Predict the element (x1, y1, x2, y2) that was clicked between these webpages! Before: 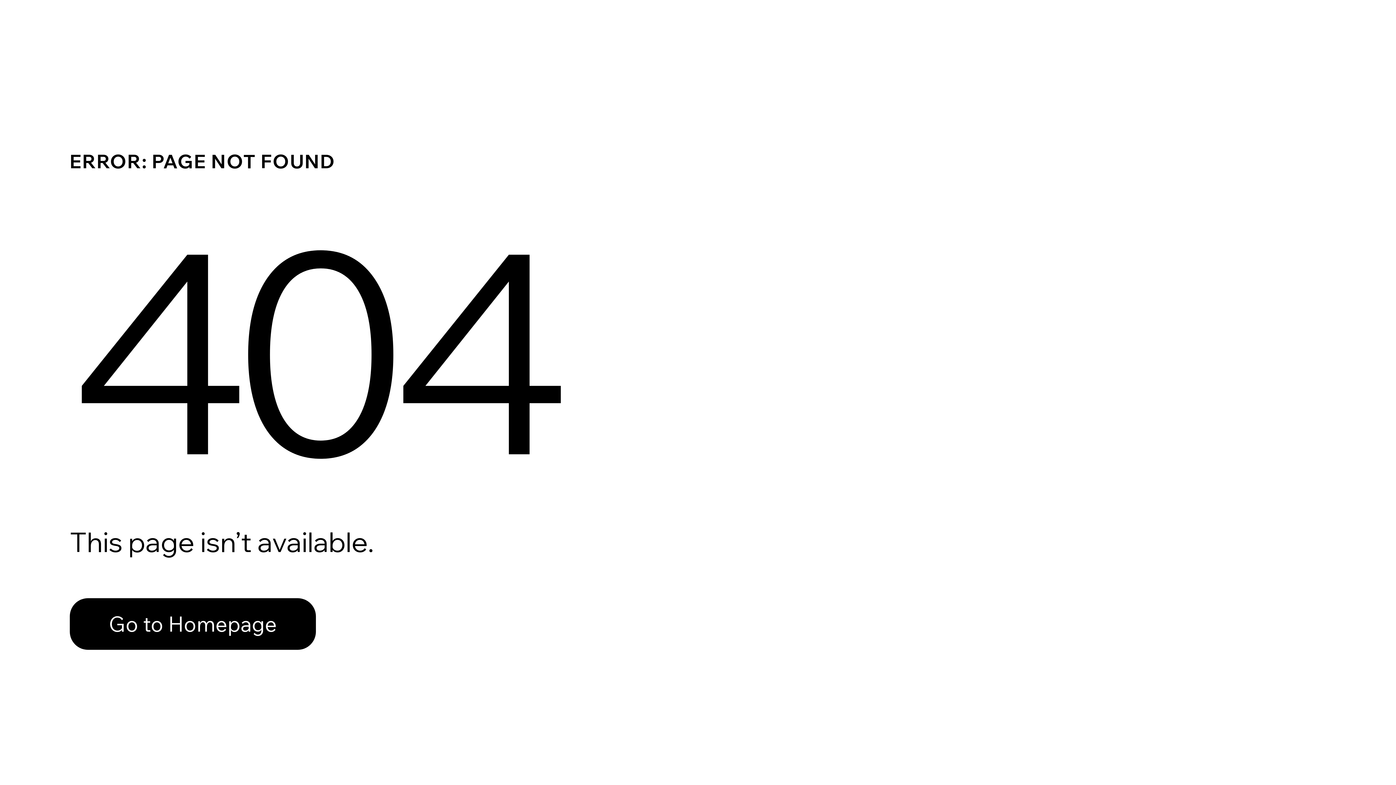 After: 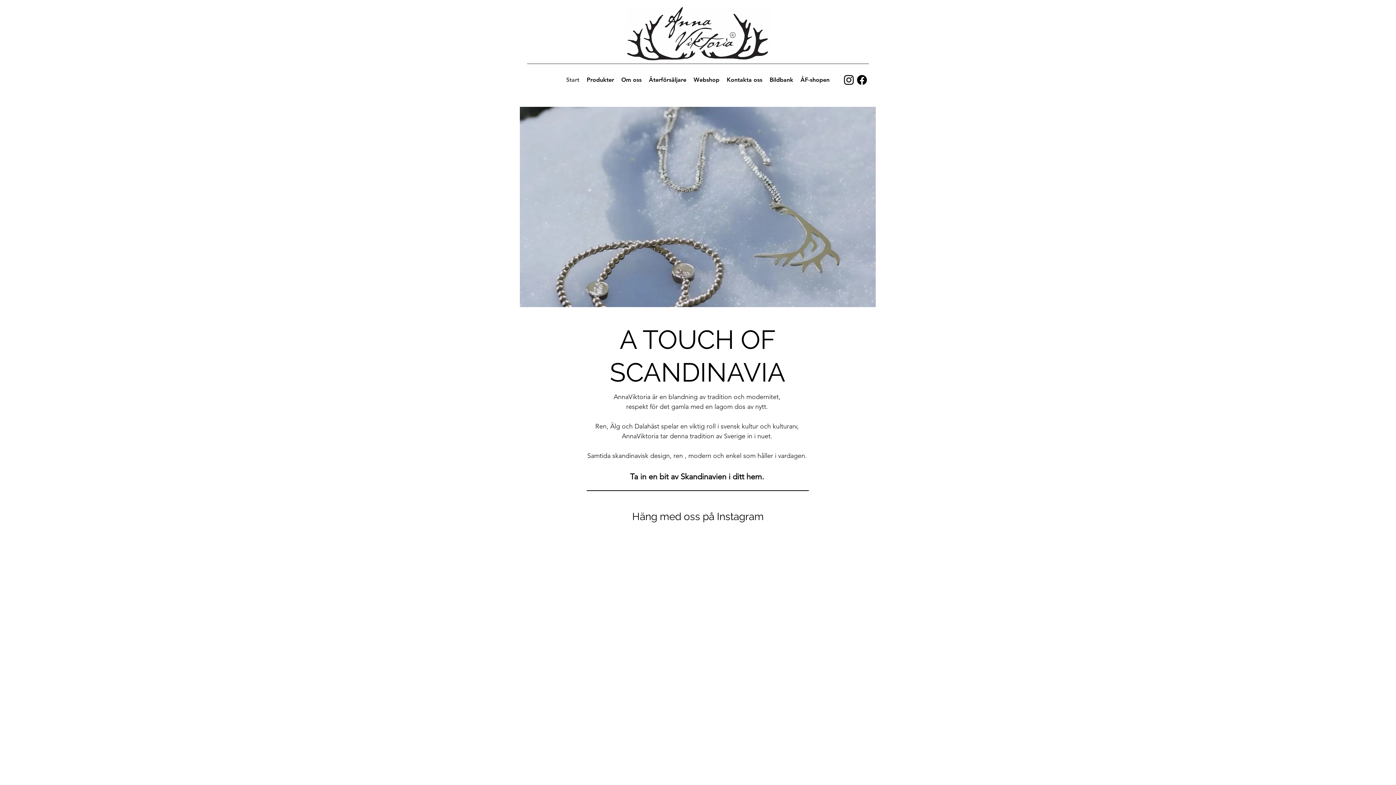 Action: bbox: (69, 582, 768, 659) label: Go to Homepage